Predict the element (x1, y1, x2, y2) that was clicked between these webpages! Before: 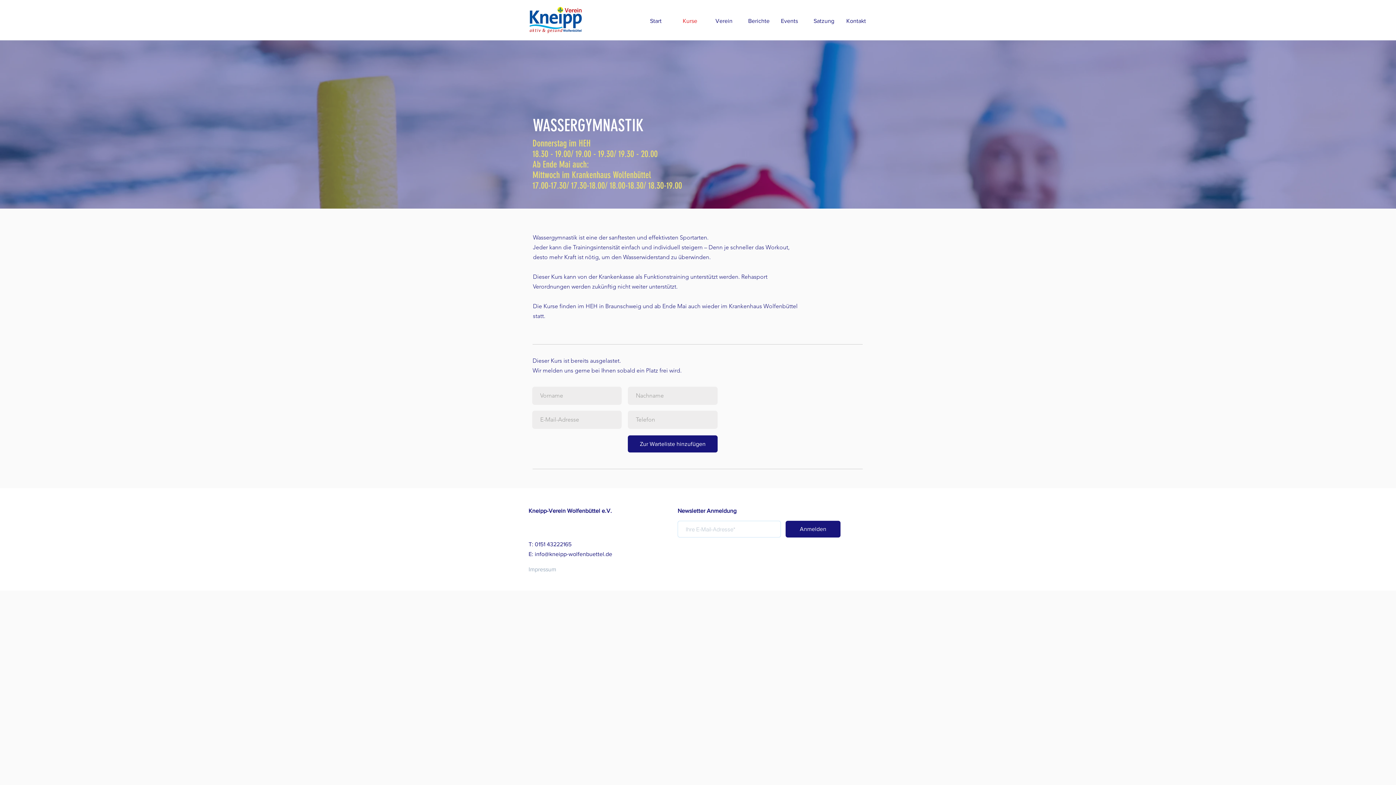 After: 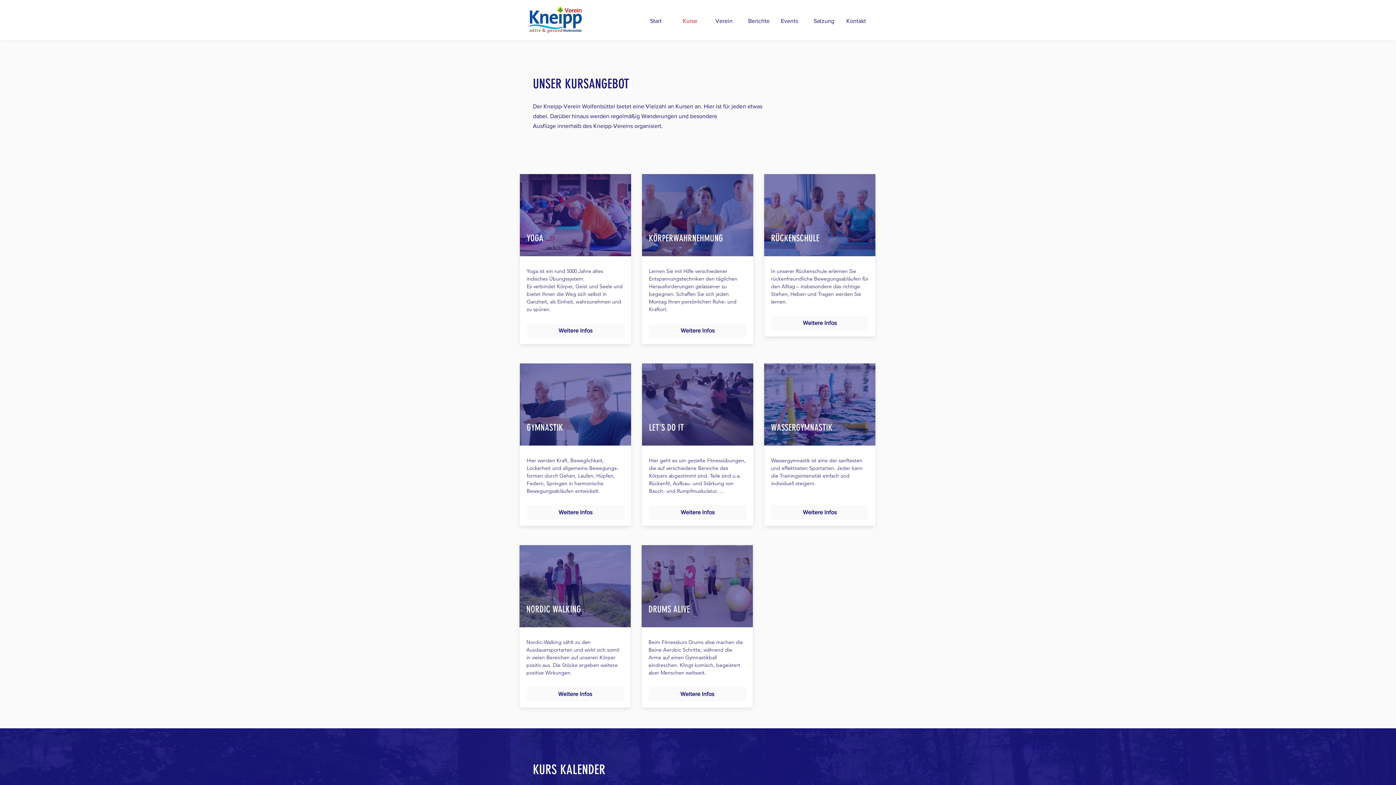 Action: label: Kurse bbox: (680, 9, 712, 26)